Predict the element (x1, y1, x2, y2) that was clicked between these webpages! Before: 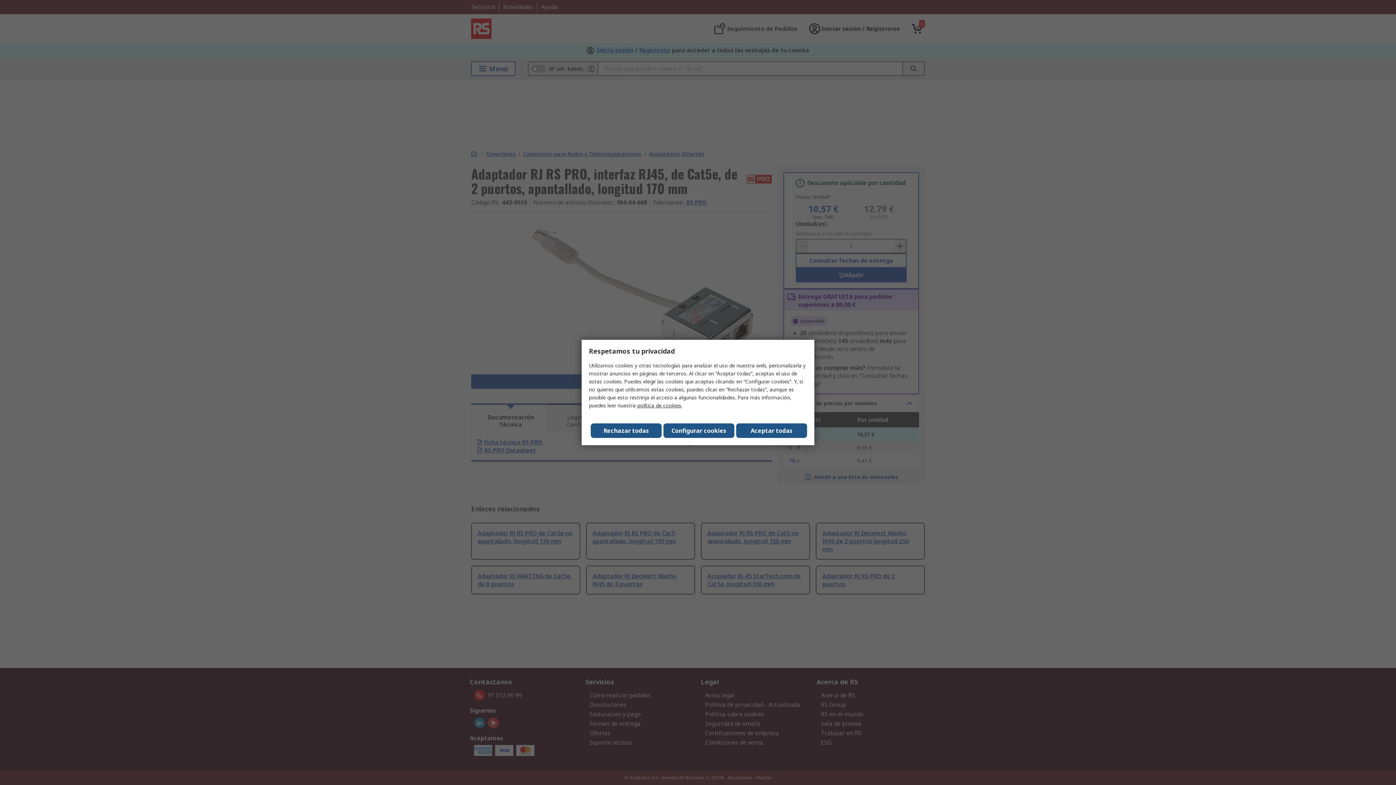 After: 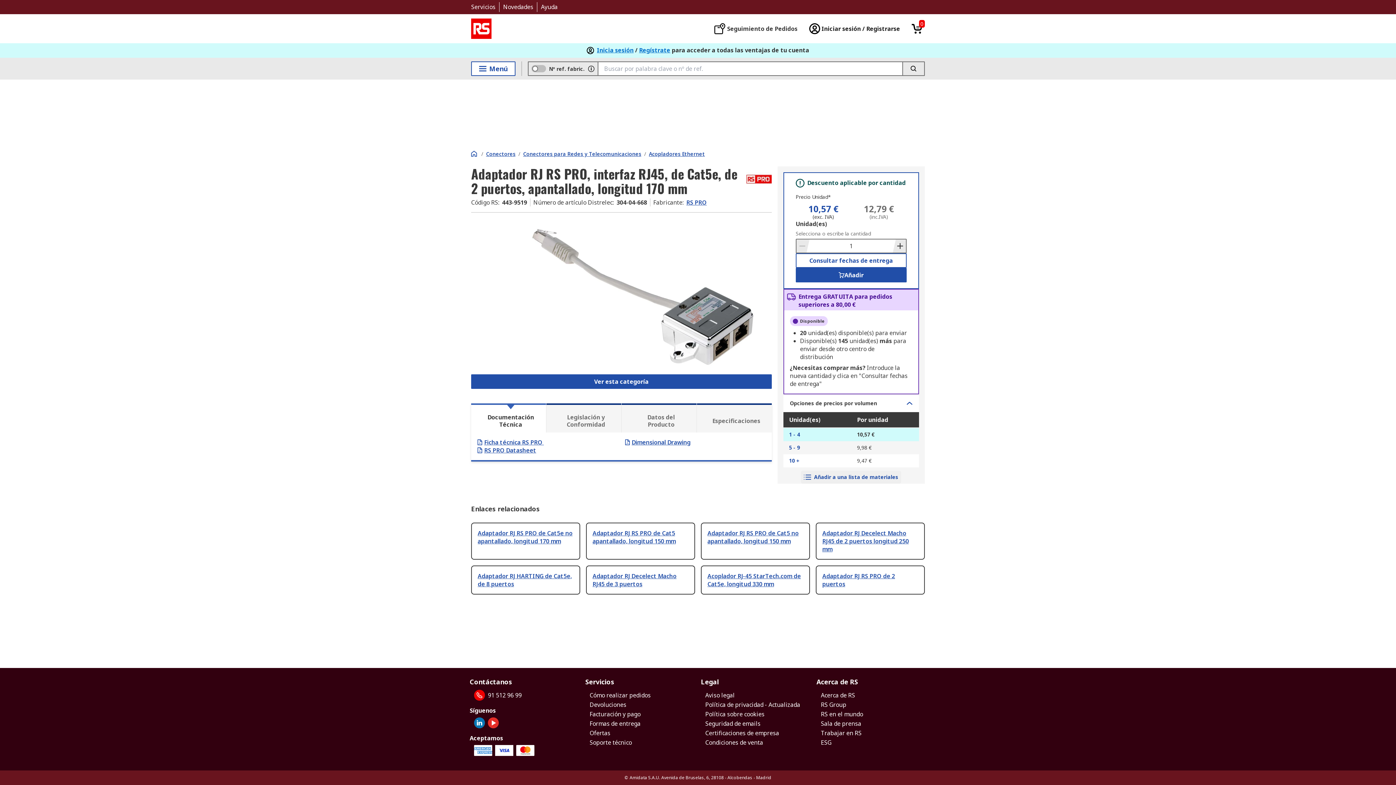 Action: label: Rechazar todas bbox: (590, 423, 661, 438)